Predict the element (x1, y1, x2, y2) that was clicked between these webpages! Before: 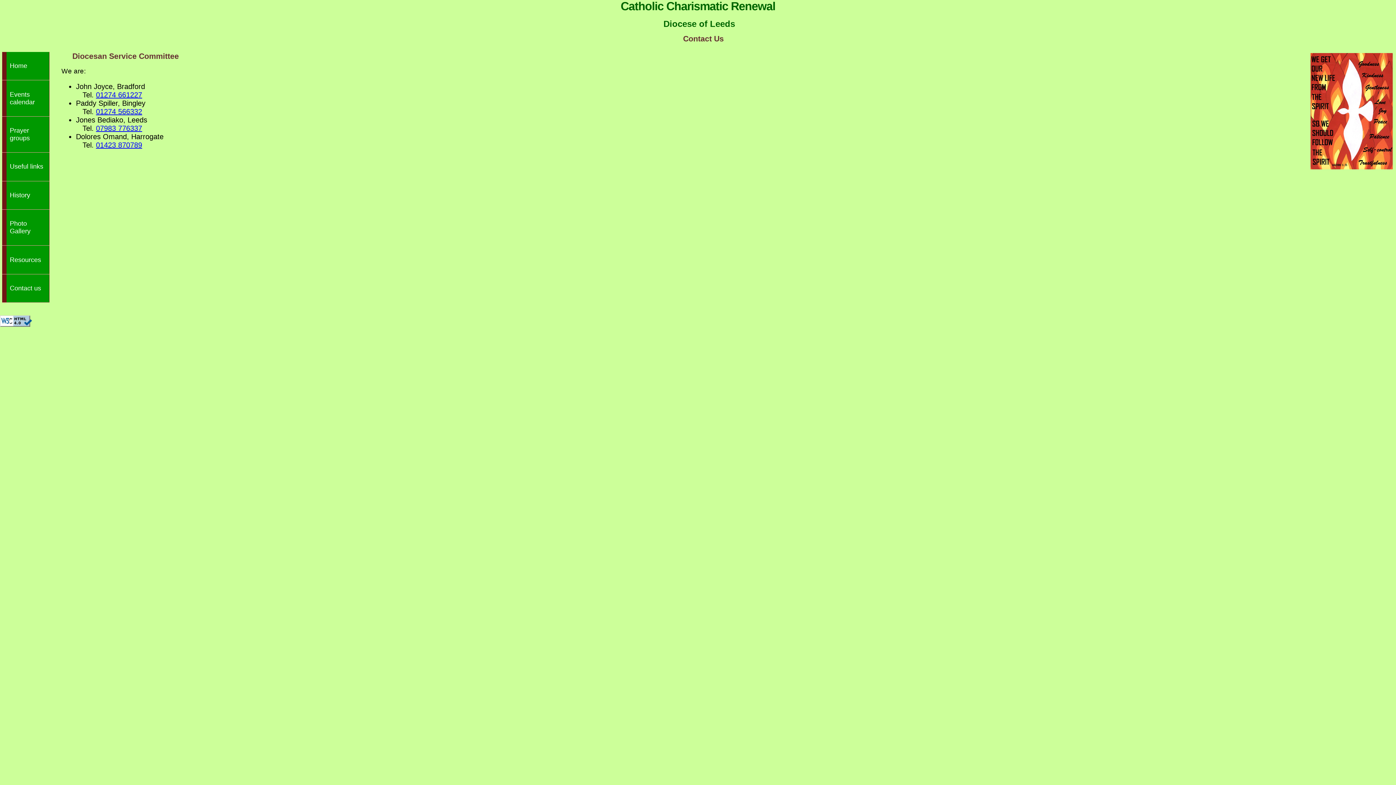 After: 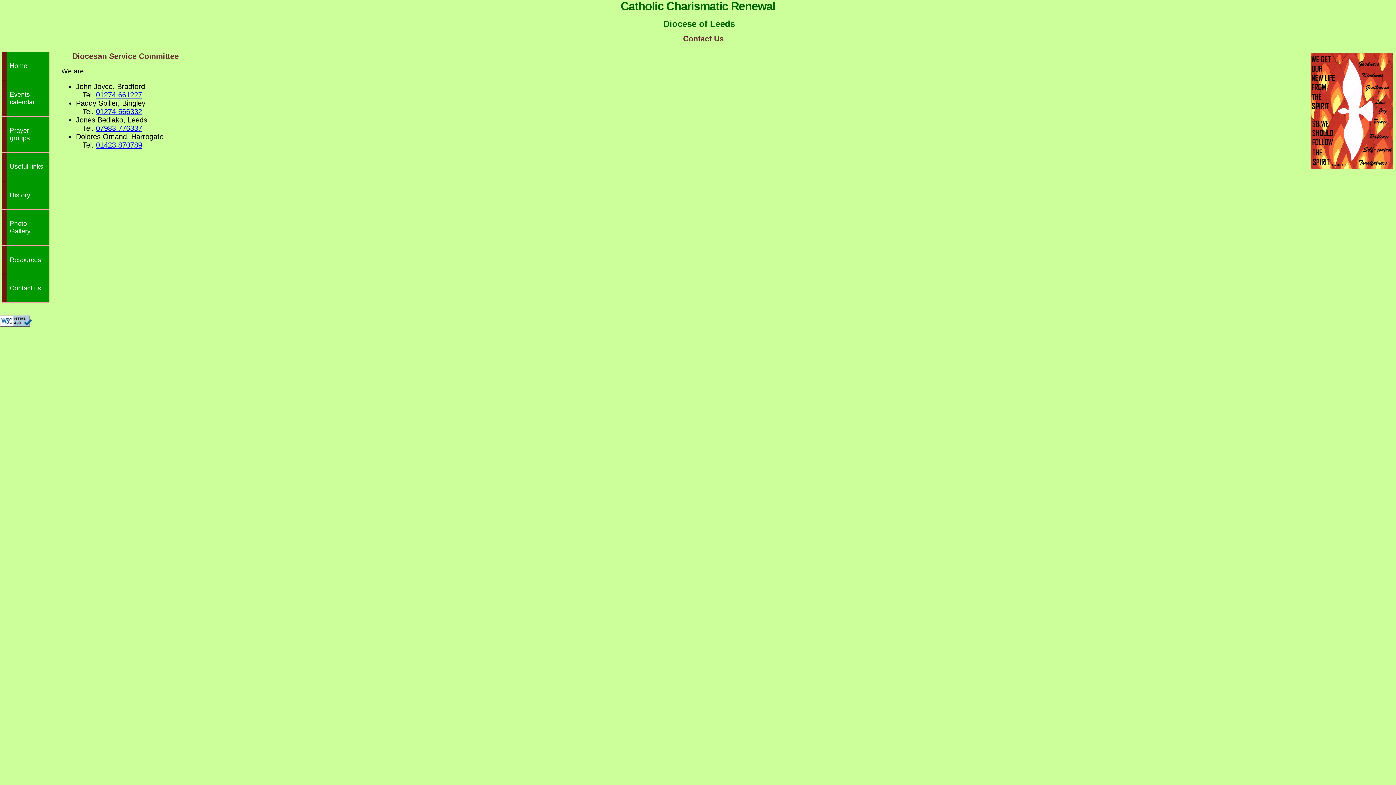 Action: bbox: (96, 141, 142, 149) label: 01423 870789